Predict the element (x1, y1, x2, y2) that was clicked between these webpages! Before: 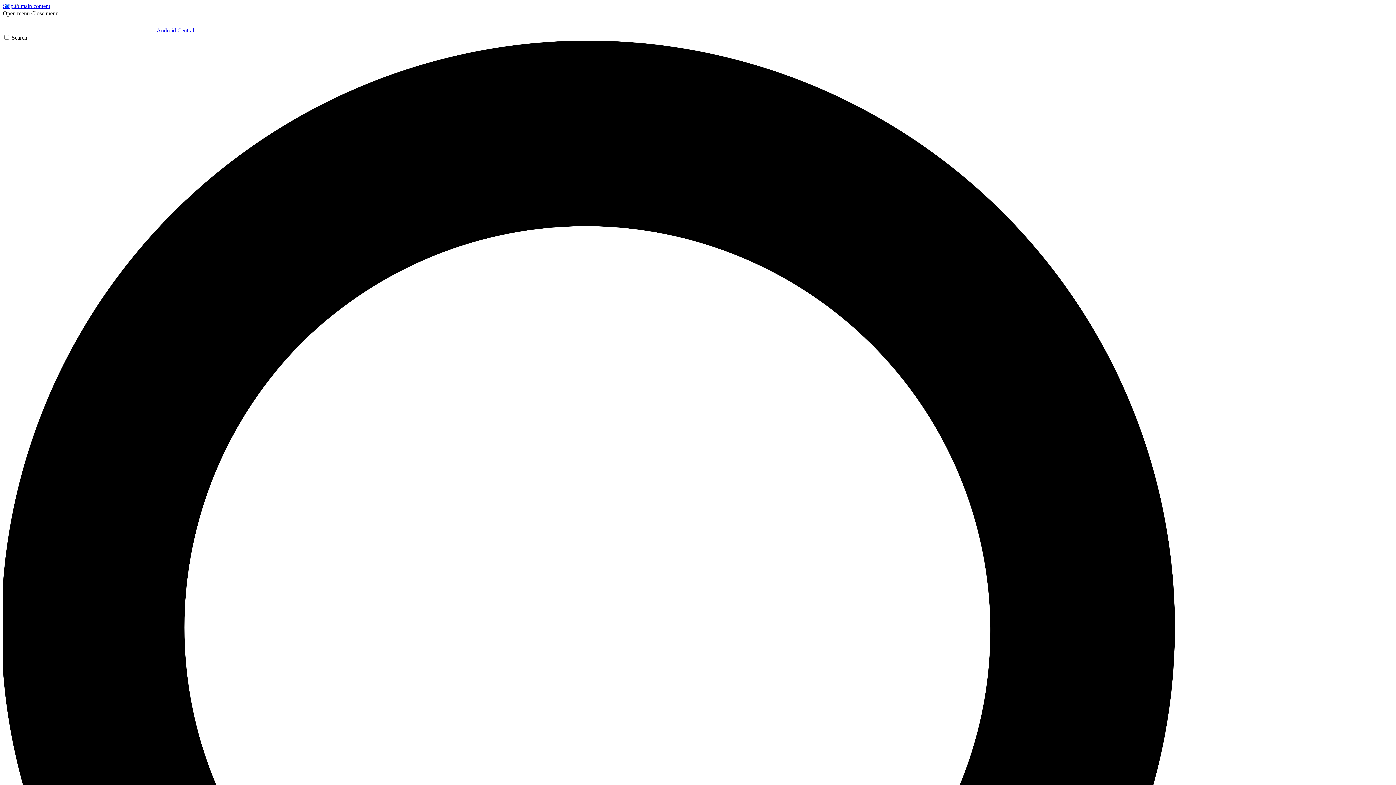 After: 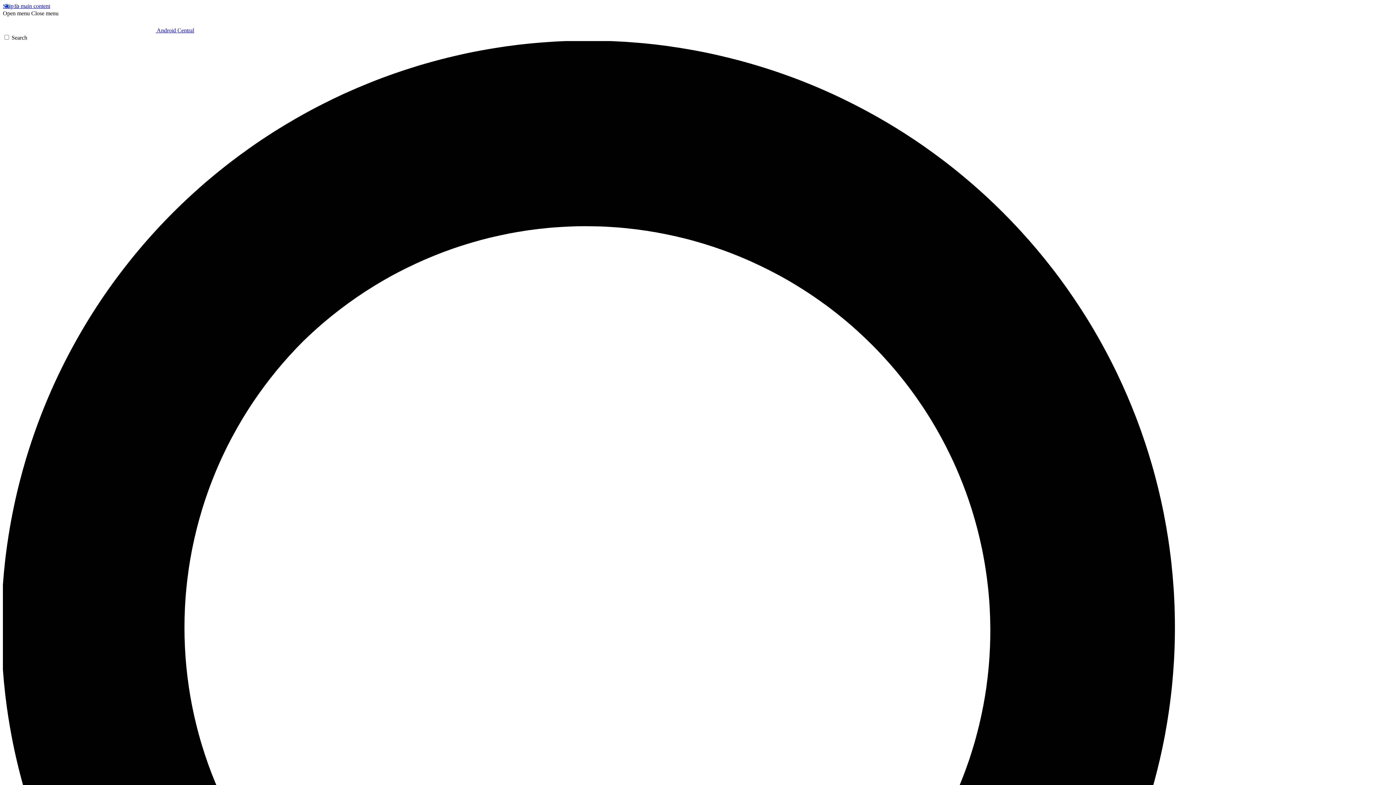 Action: label: Close menu bbox: (31, 10, 58, 16)